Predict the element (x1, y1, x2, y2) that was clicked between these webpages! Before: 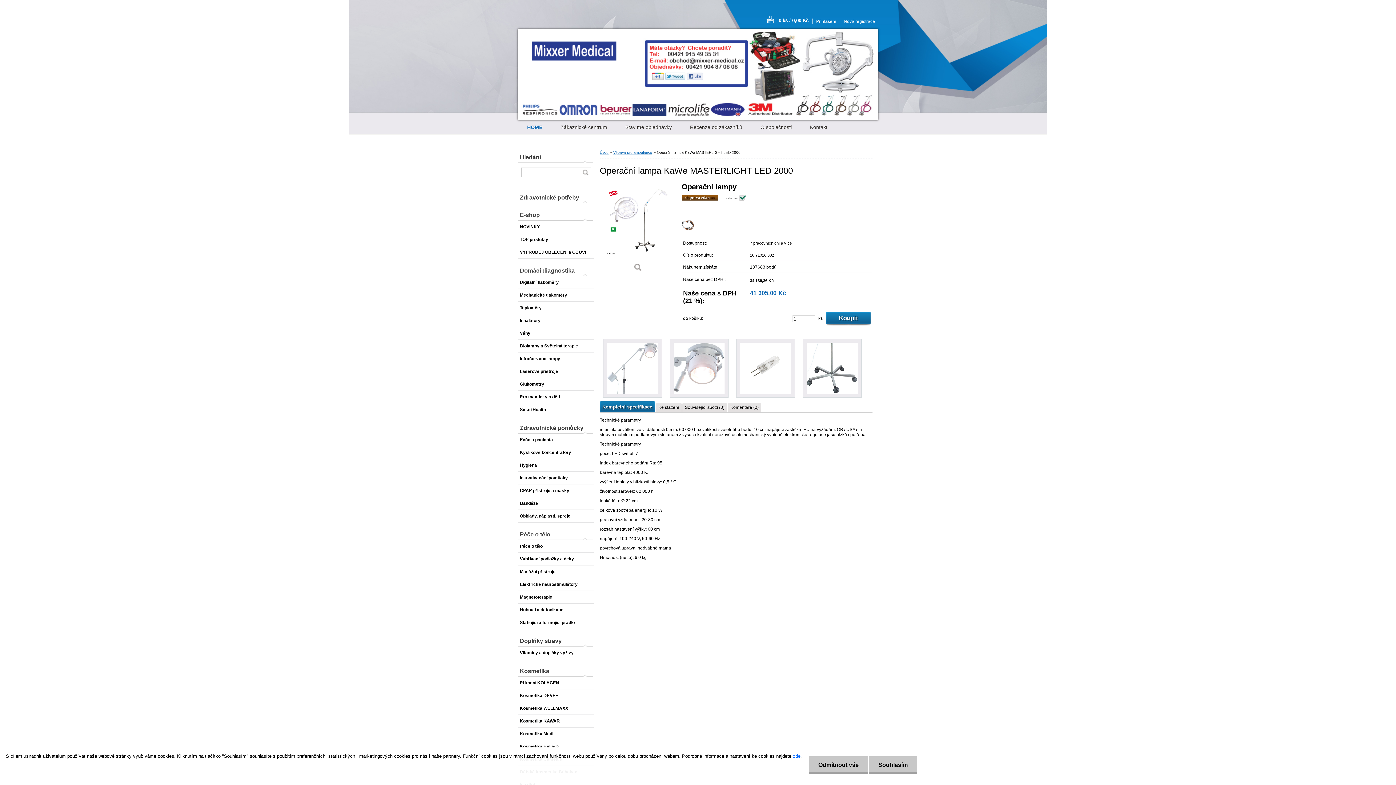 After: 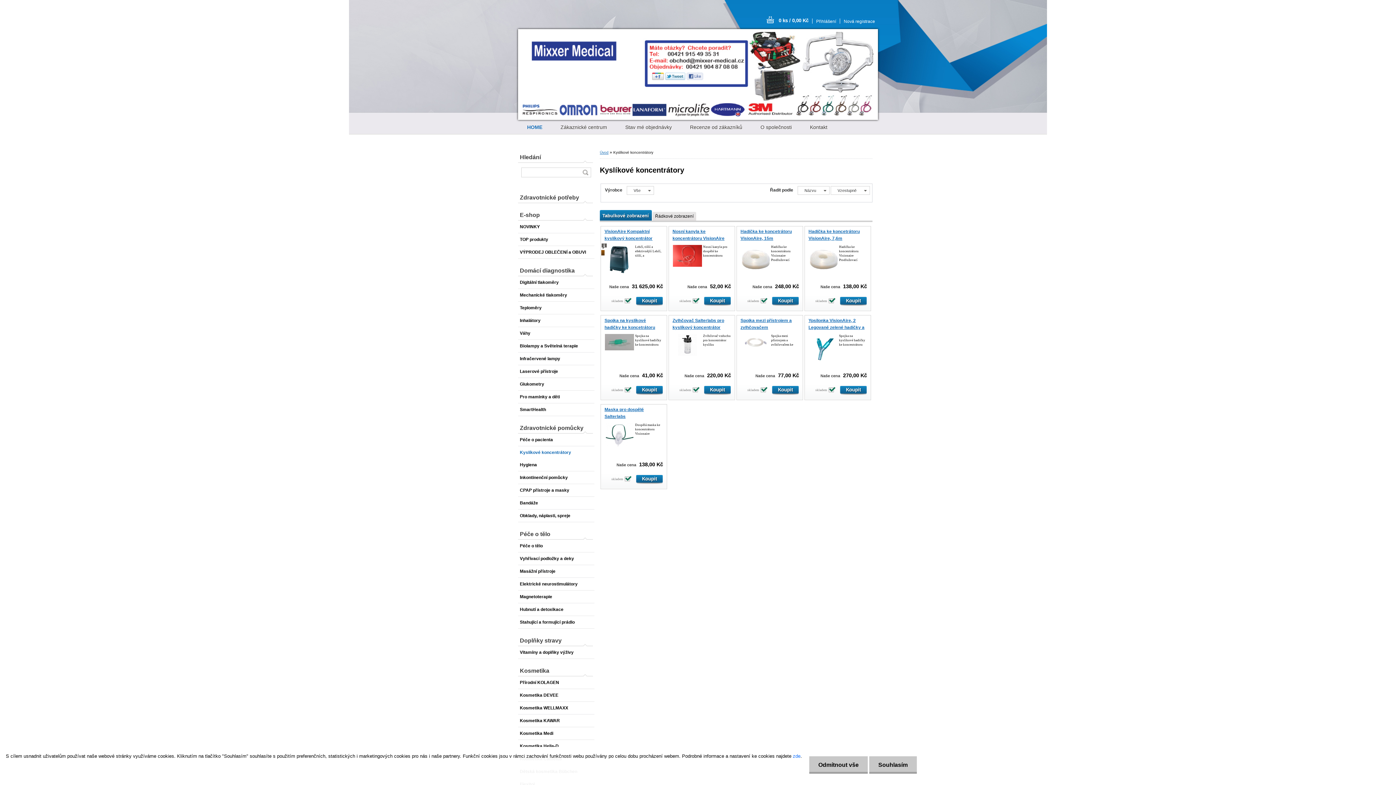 Action: label: Kyslíkové koncentrátory bbox: (518, 446, 594, 459)